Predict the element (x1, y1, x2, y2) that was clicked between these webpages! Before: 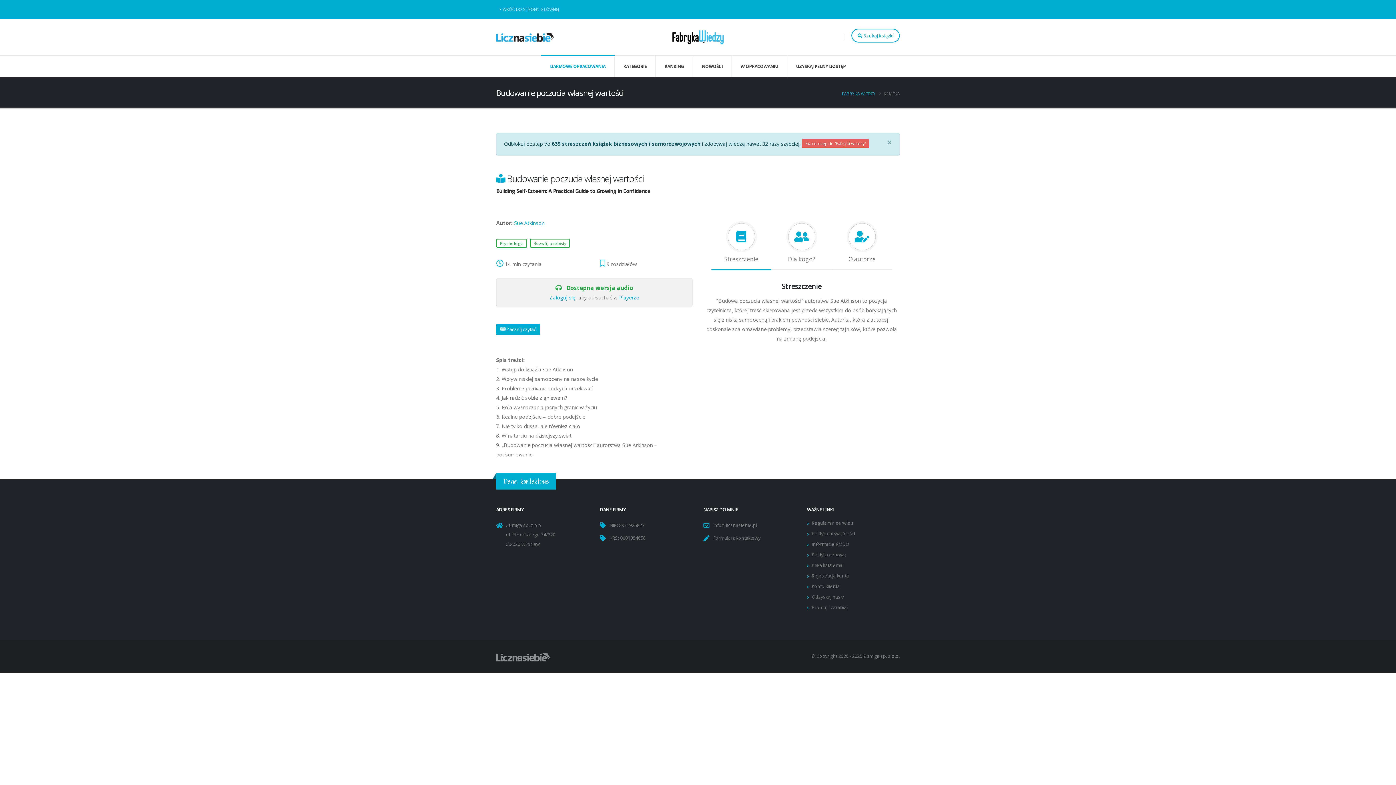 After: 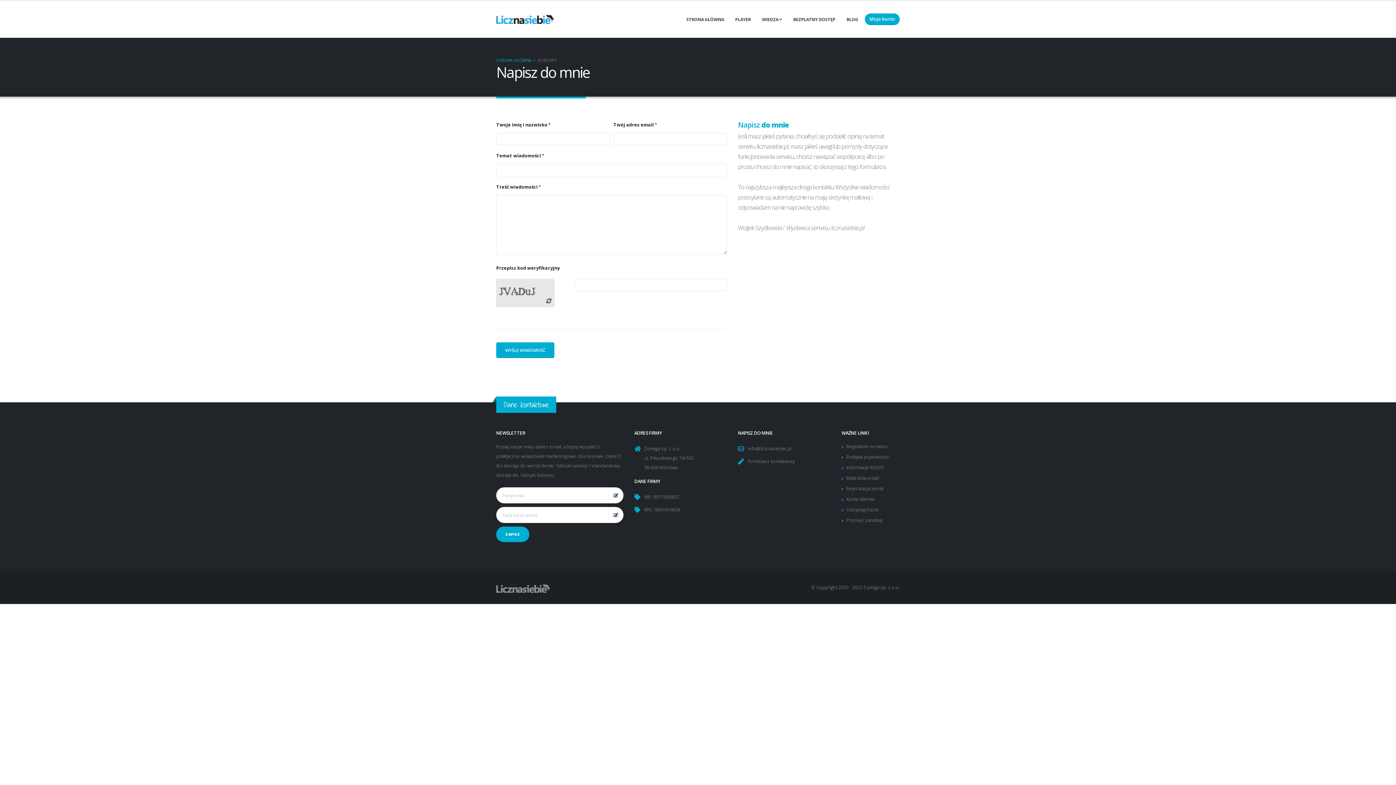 Action: bbox: (713, 535, 760, 541) label: Formularz kontaktowy